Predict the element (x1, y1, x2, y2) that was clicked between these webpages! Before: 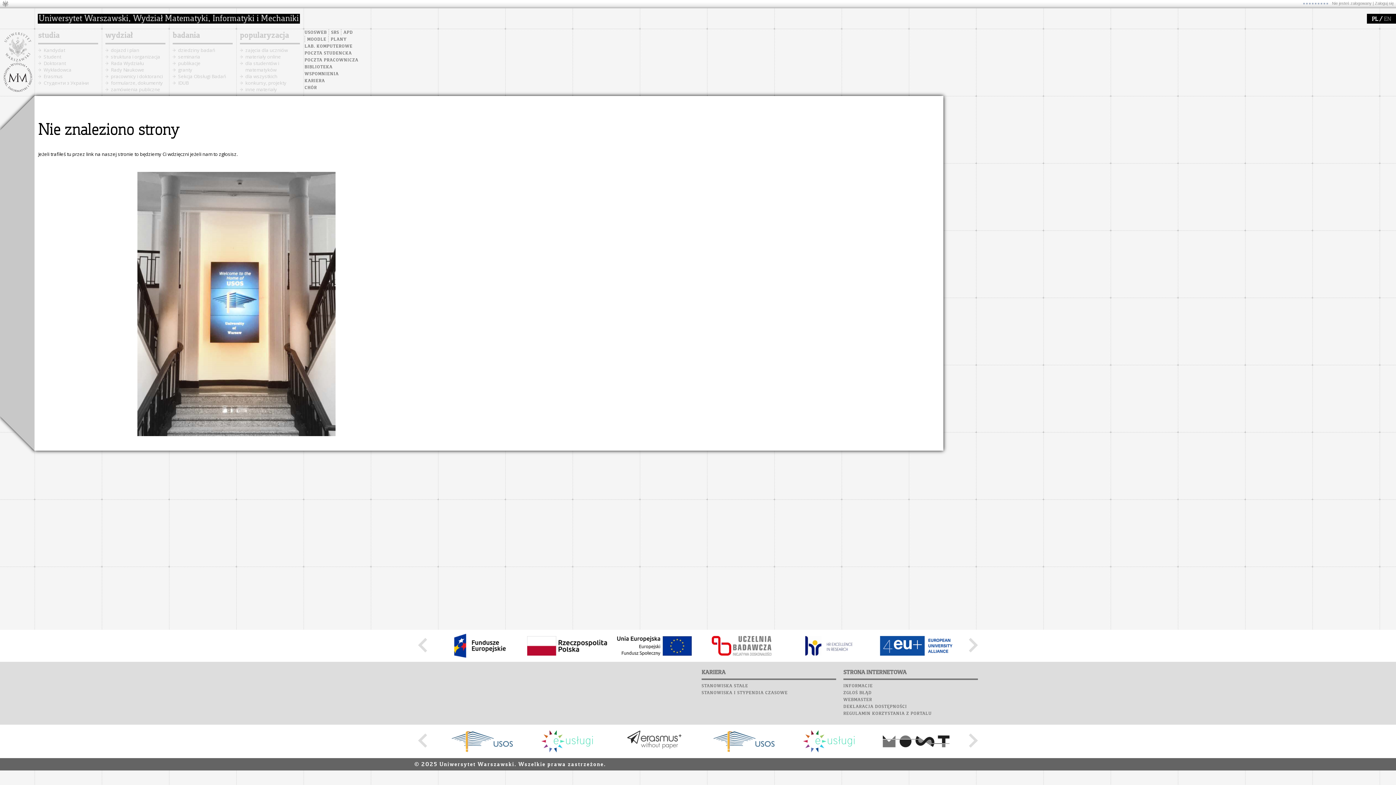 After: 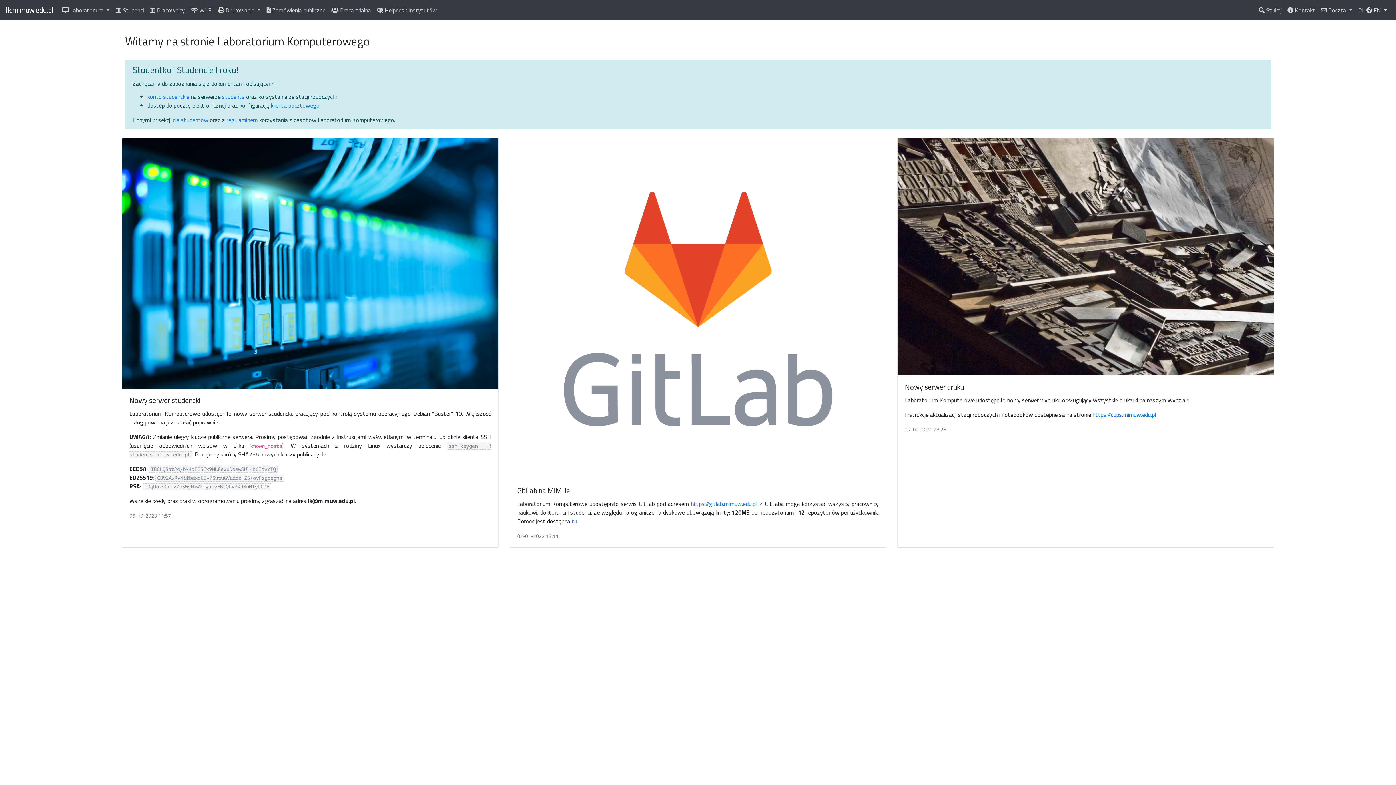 Action: bbox: (304, 44, 352, 48) label: LAB. KOMPUTEROWE